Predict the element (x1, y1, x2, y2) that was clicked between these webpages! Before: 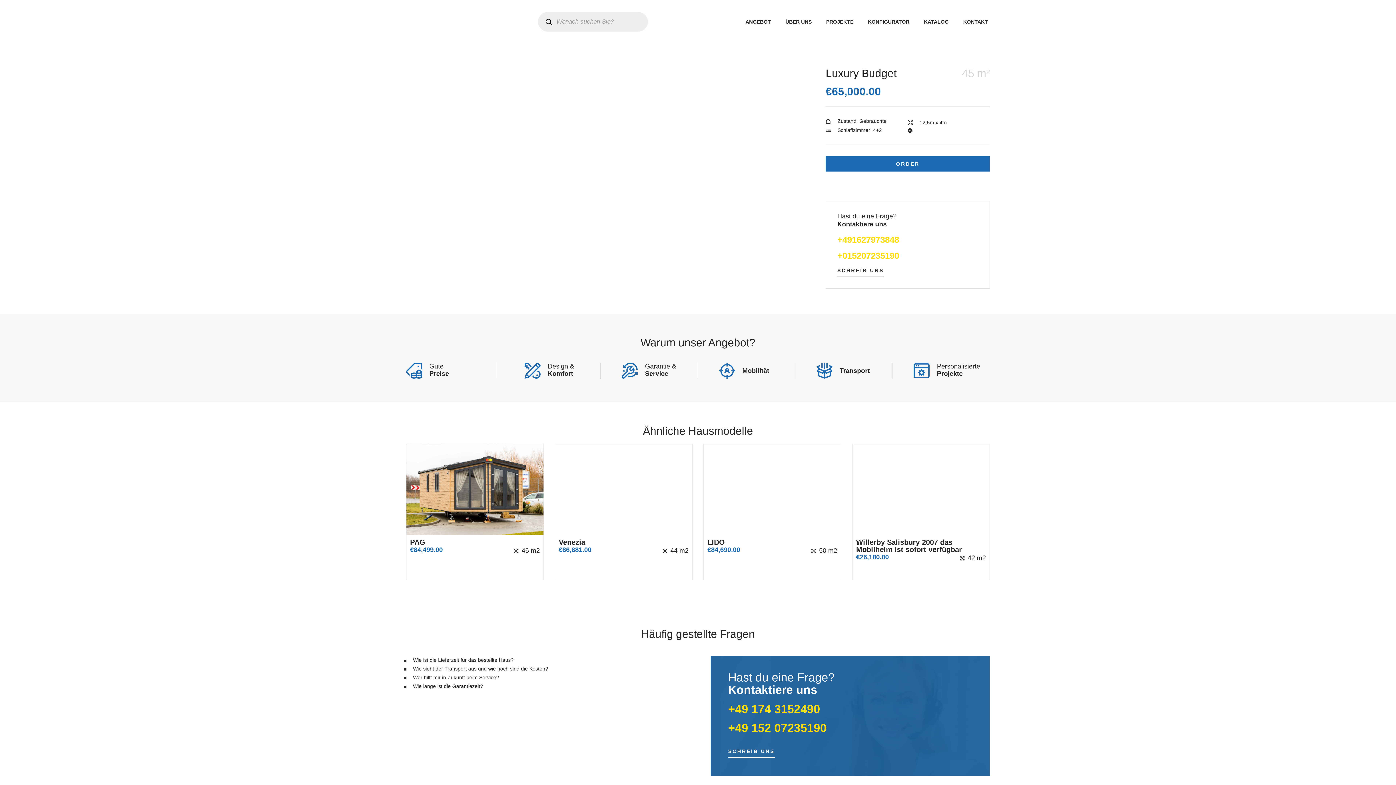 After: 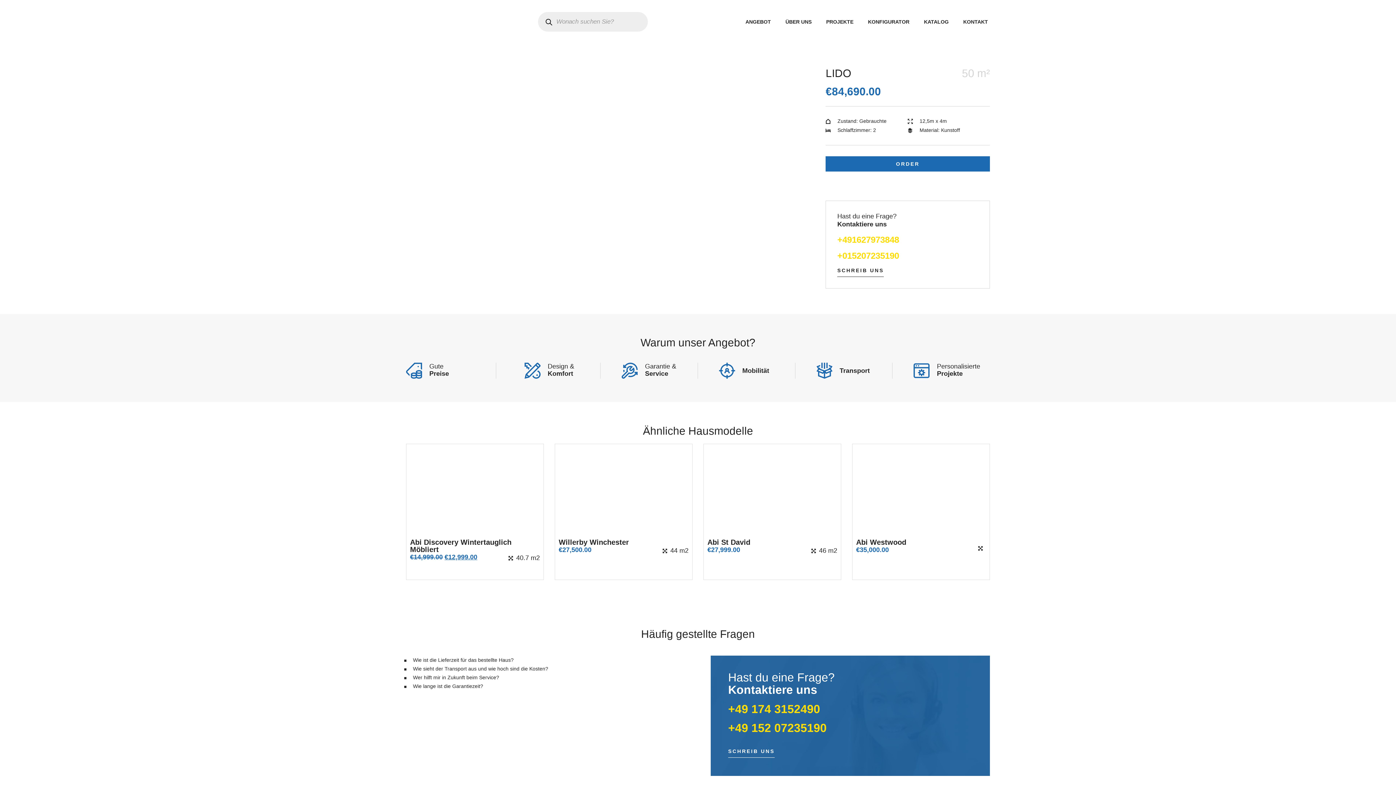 Action: bbox: (703, 444, 841, 580) label: LIDO
€84,690.00
50 m2